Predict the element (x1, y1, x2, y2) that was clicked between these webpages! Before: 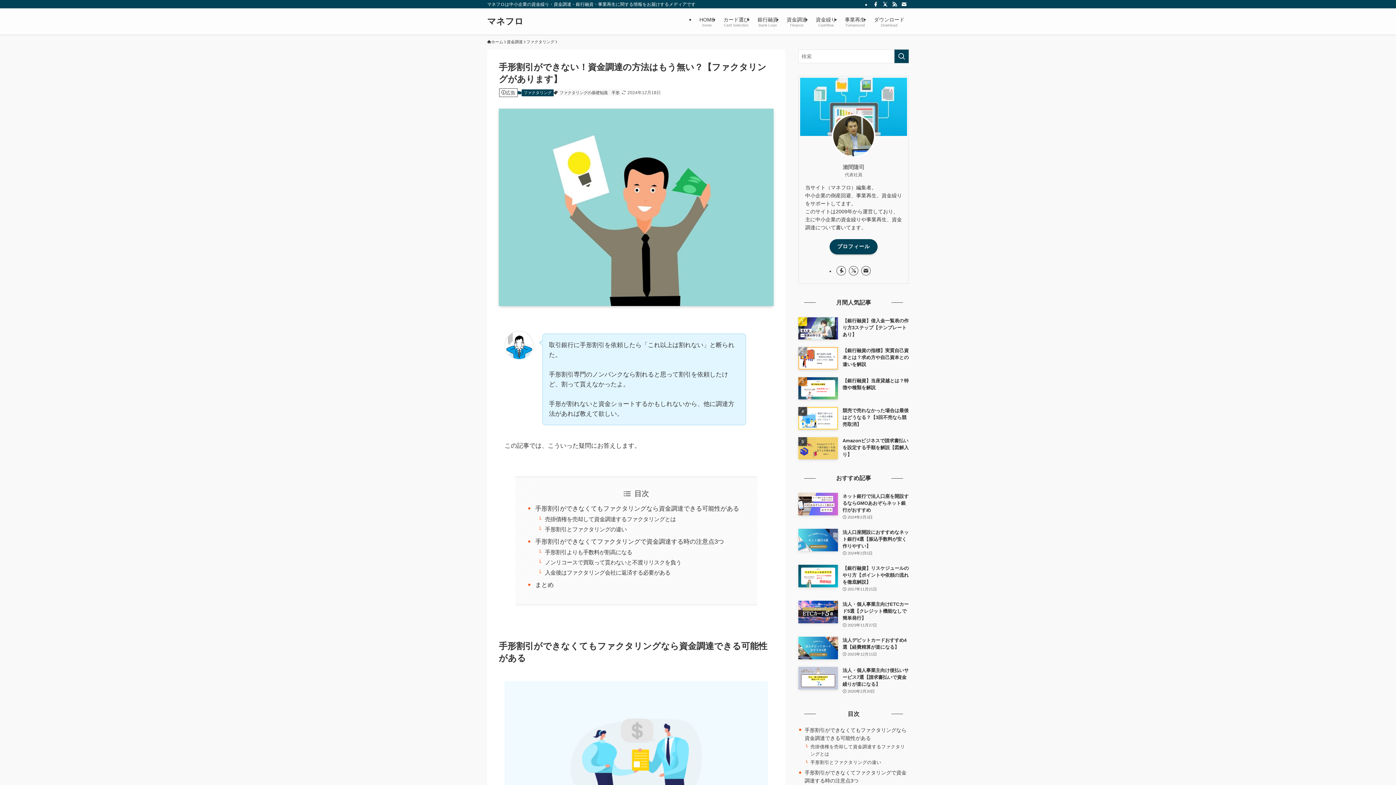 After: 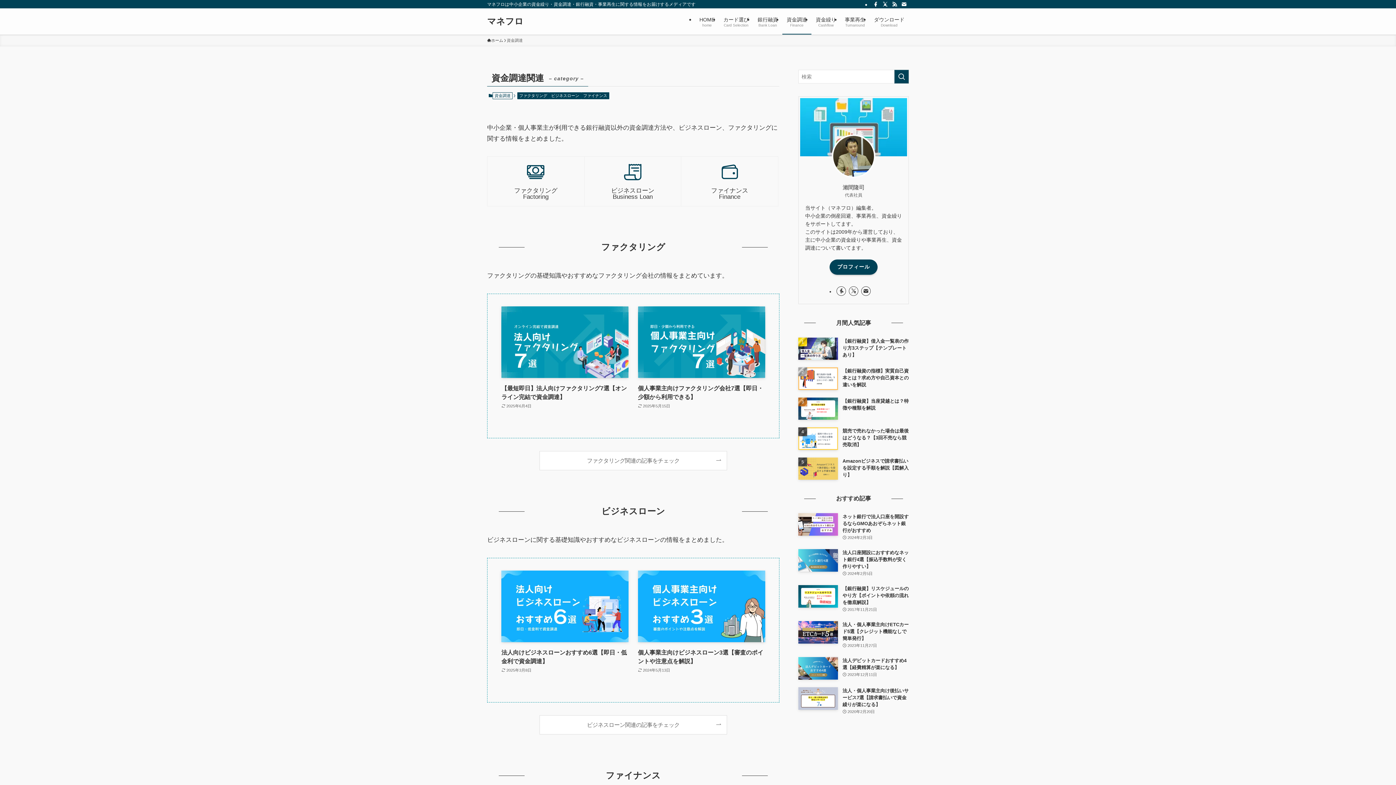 Action: bbox: (782, 8, 811, 34) label: 資金調達
Finance